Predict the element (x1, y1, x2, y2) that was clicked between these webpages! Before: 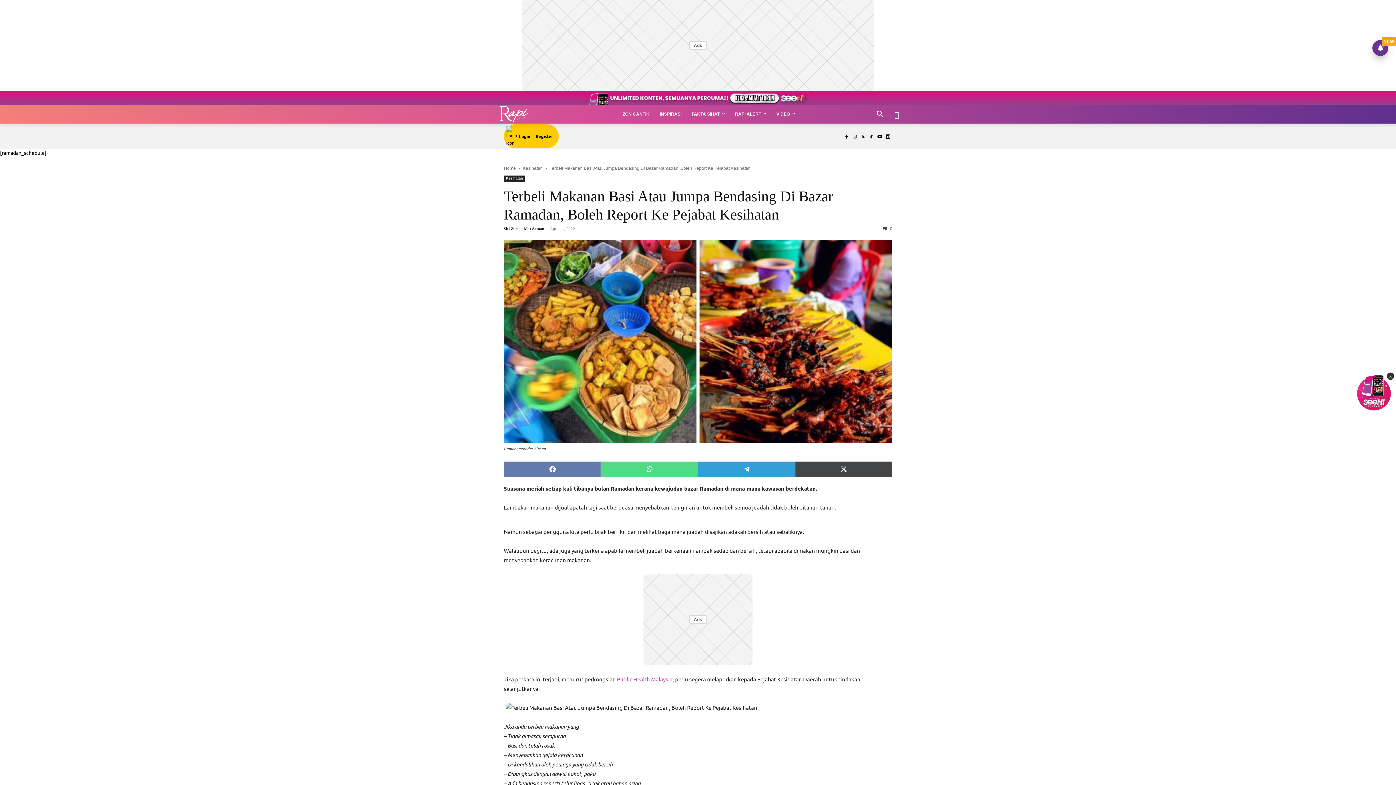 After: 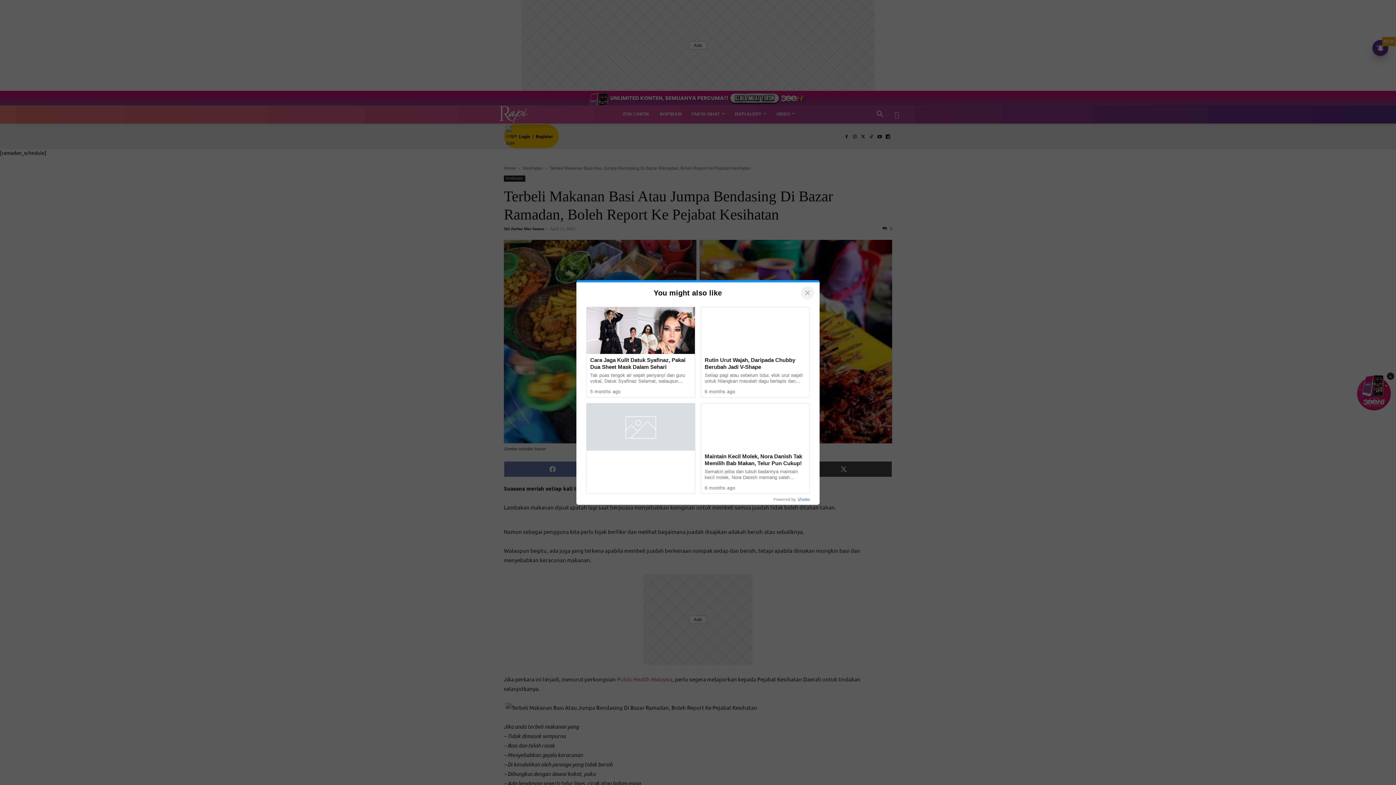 Action: bbox: (882, 226, 892, 230) label:  0